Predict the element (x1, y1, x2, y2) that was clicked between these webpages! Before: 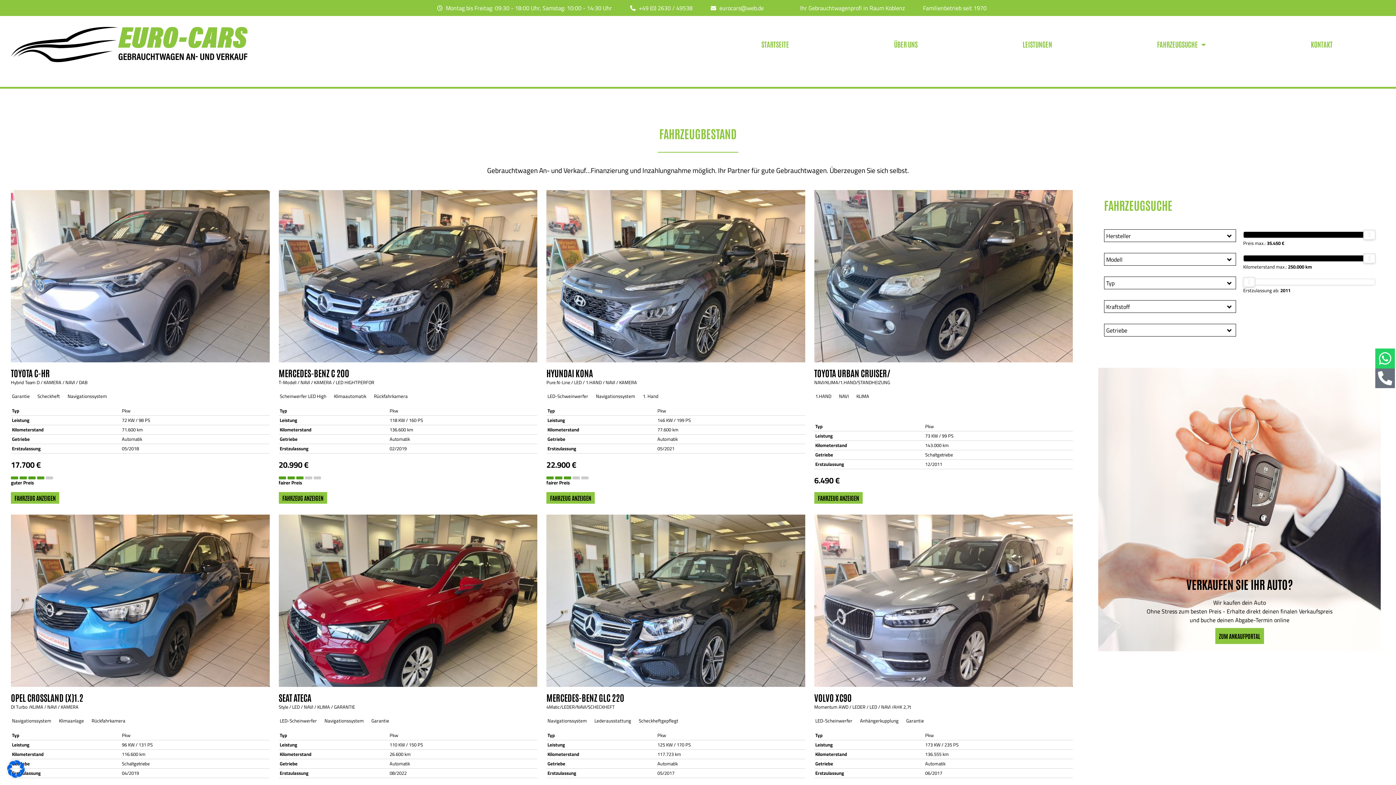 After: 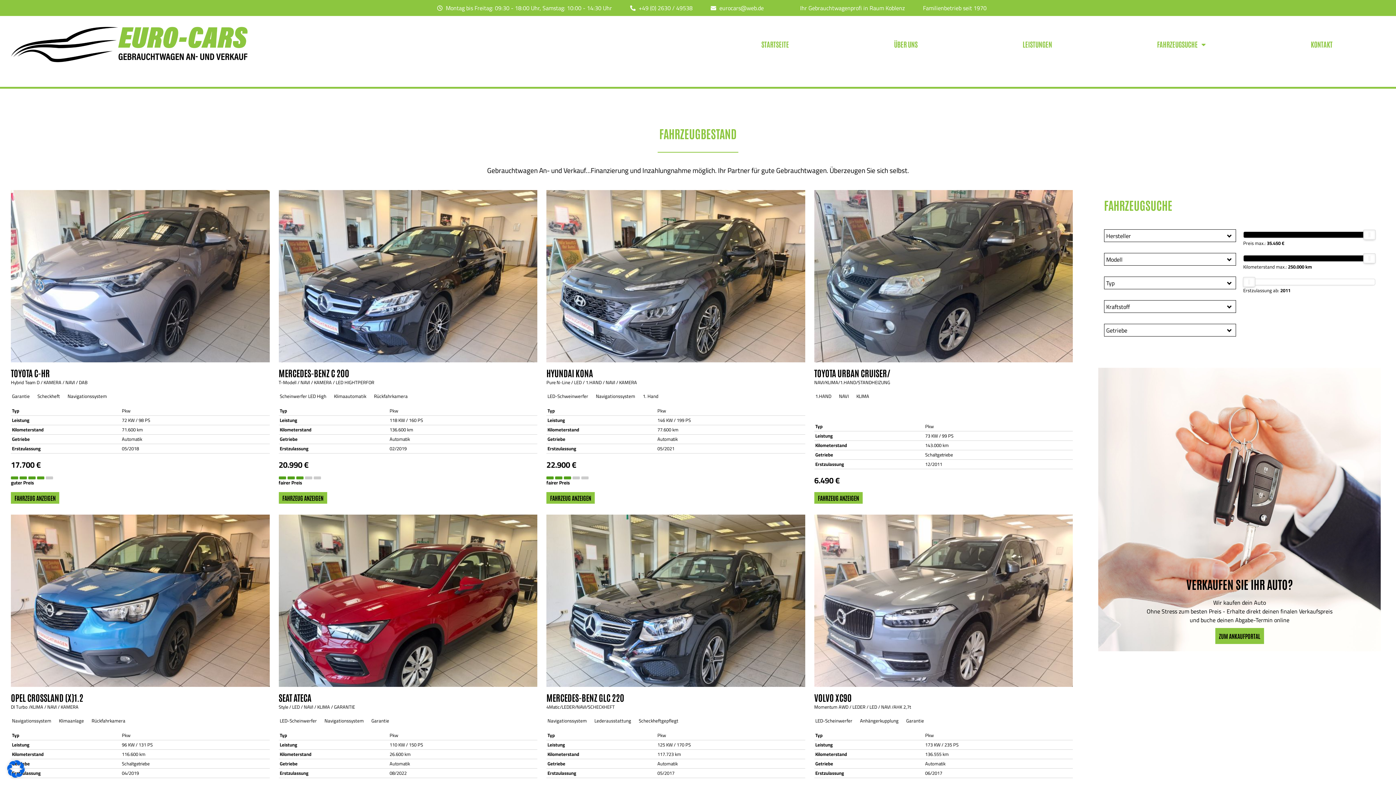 Action: bbox: (1375, 368, 1395, 388) label: Phone-alt